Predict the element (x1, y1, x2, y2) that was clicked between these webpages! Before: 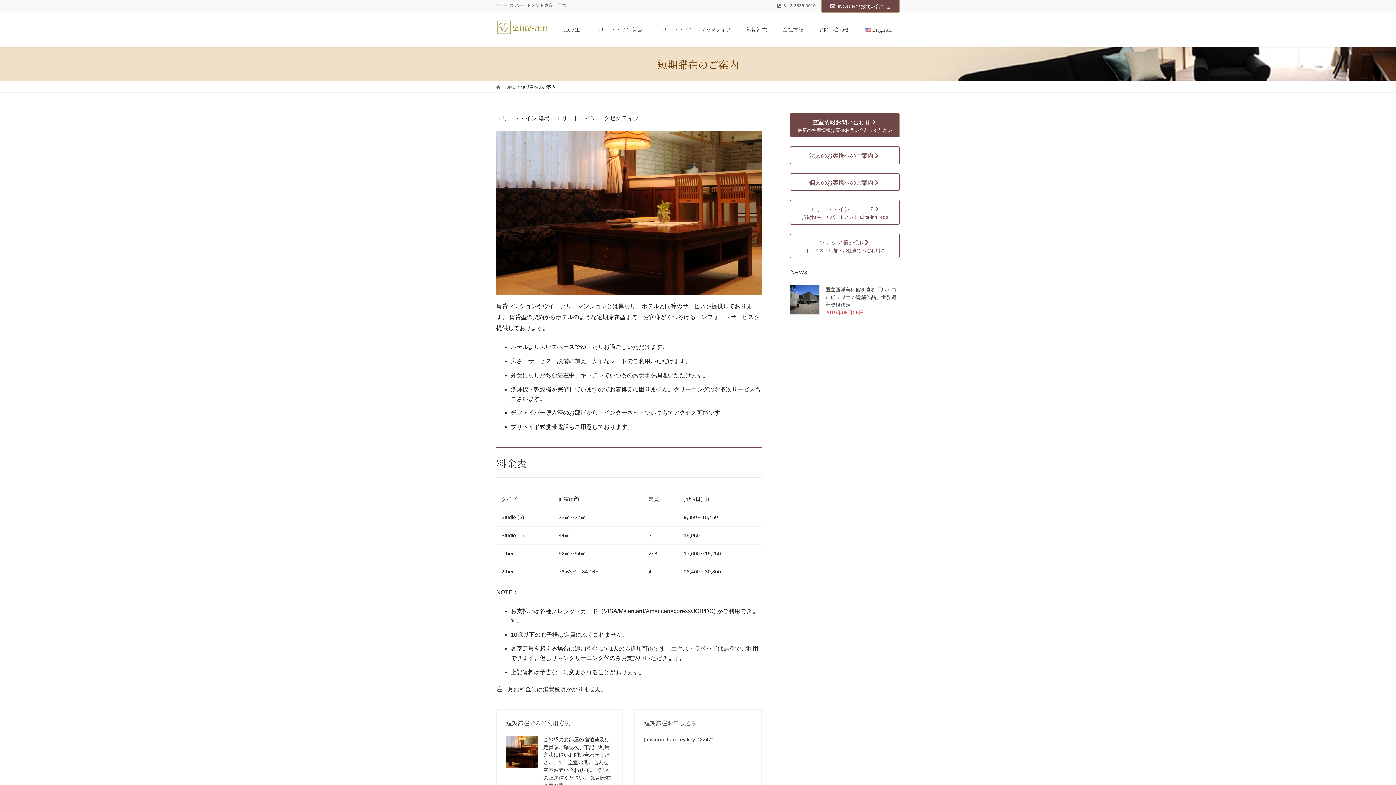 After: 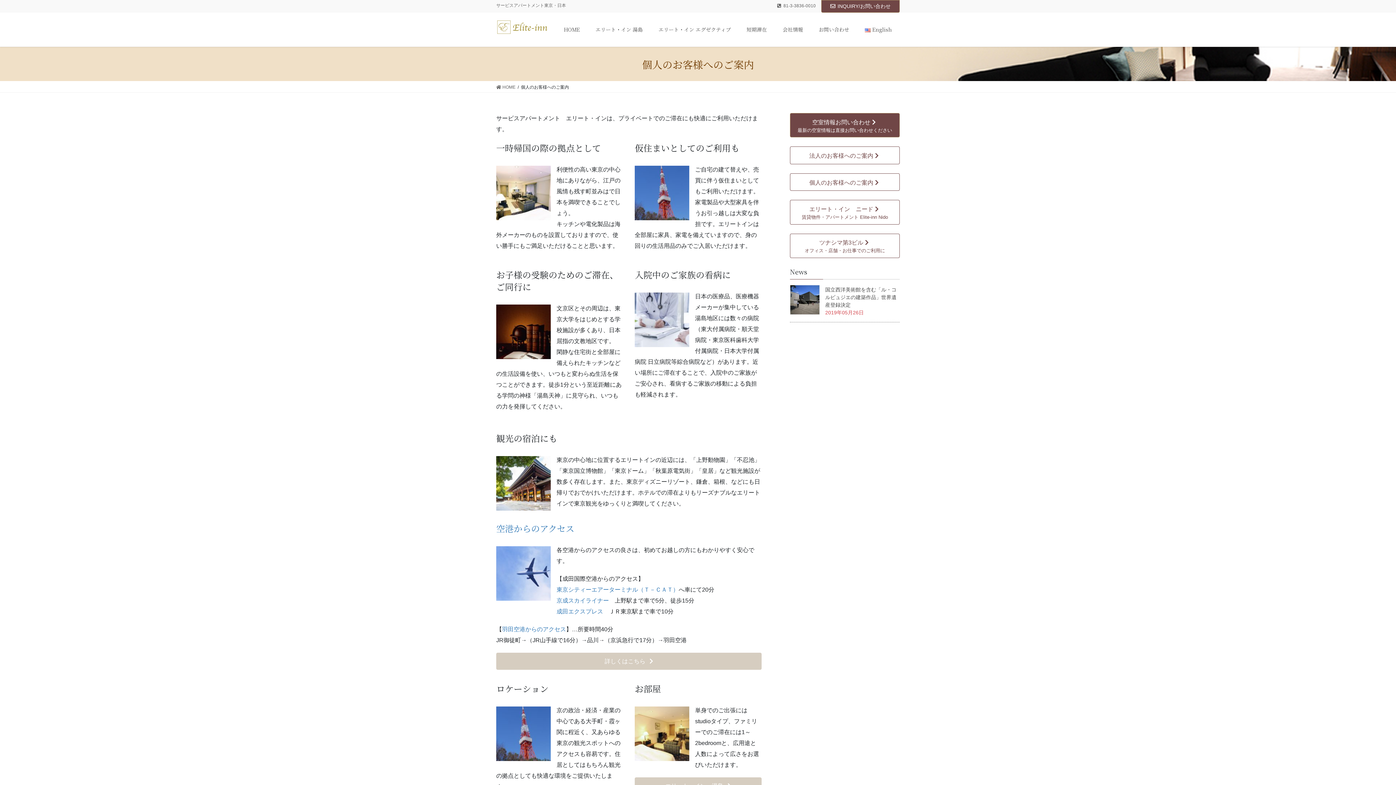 Action: bbox: (790, 173, 900, 190) label: 個人のお客様へのご案内